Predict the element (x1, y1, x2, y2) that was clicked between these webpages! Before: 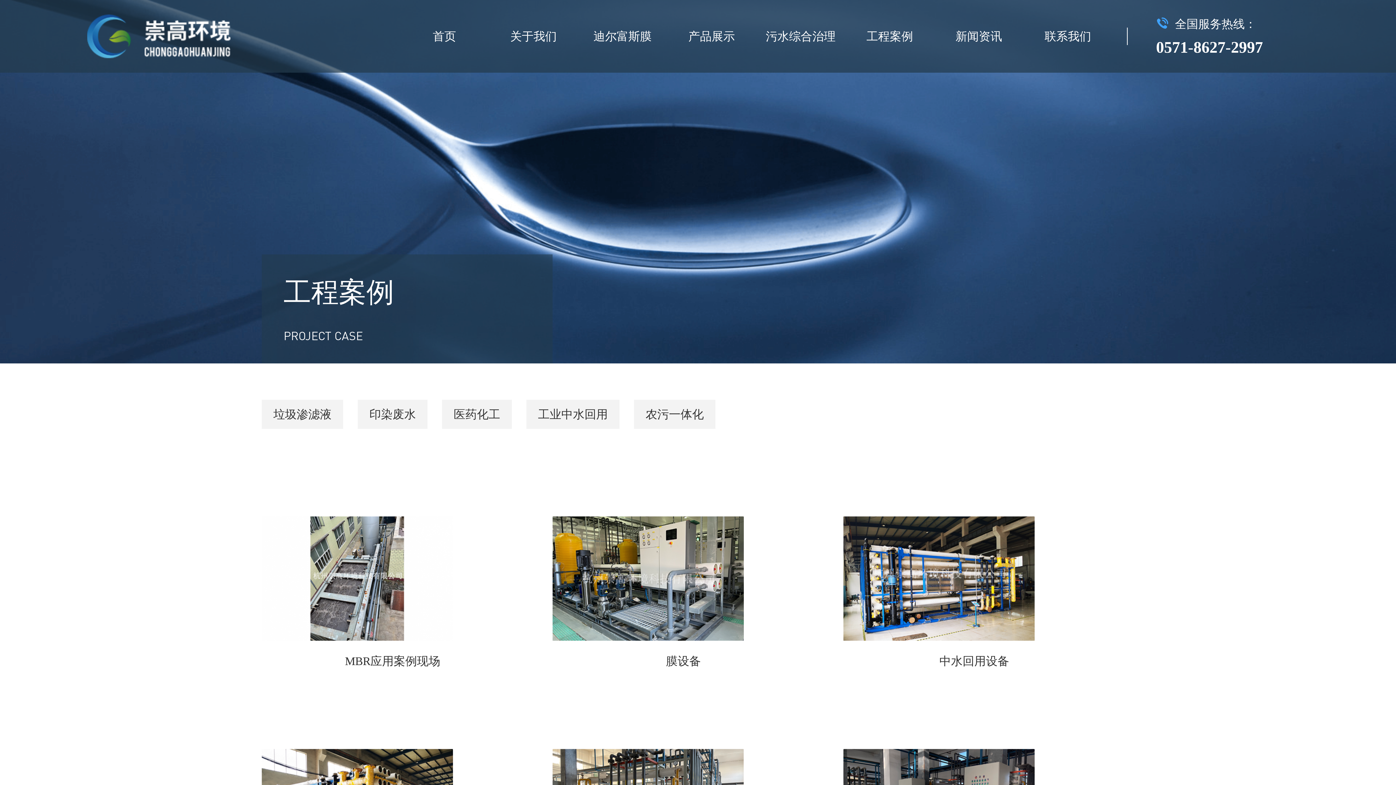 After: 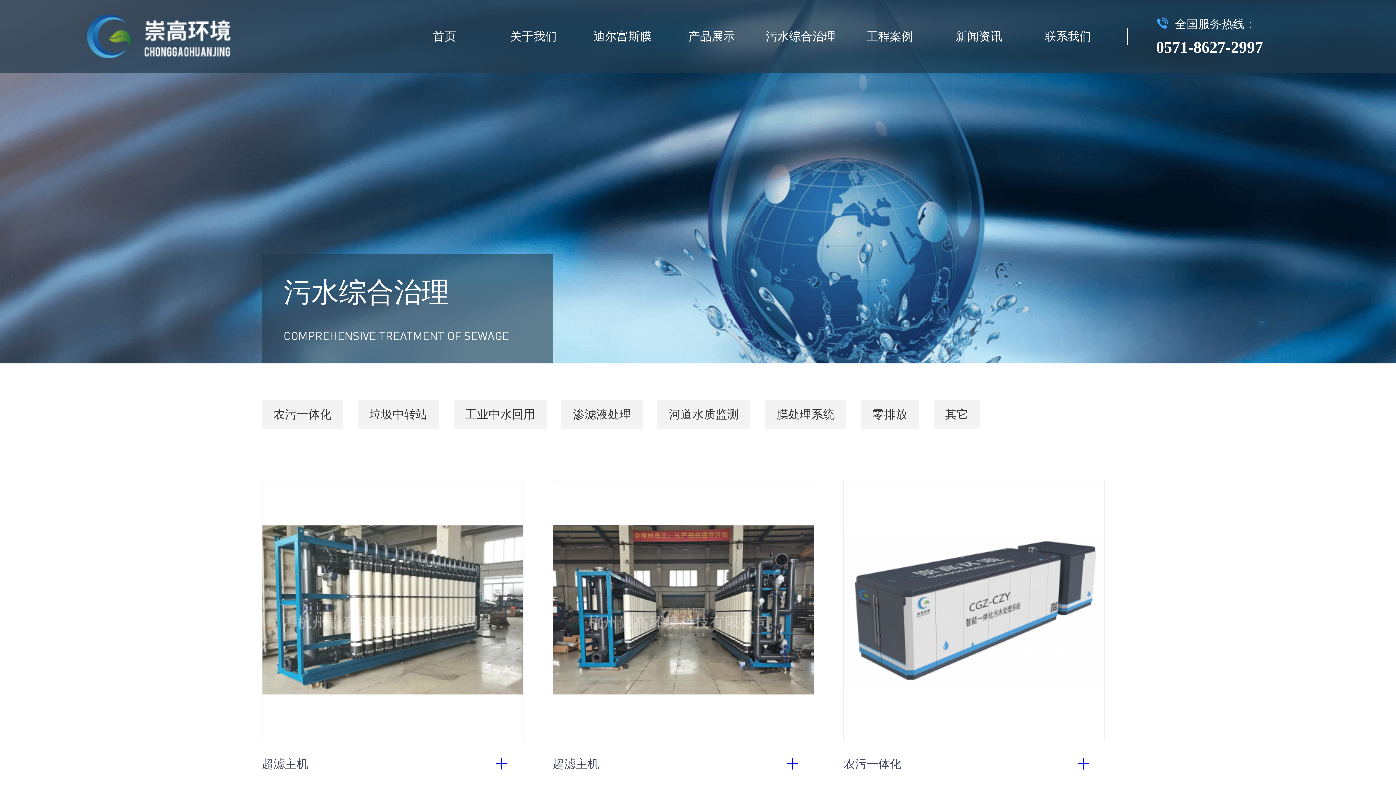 Action: label: 污水综合治理 bbox: (766, 29, 835, 42)